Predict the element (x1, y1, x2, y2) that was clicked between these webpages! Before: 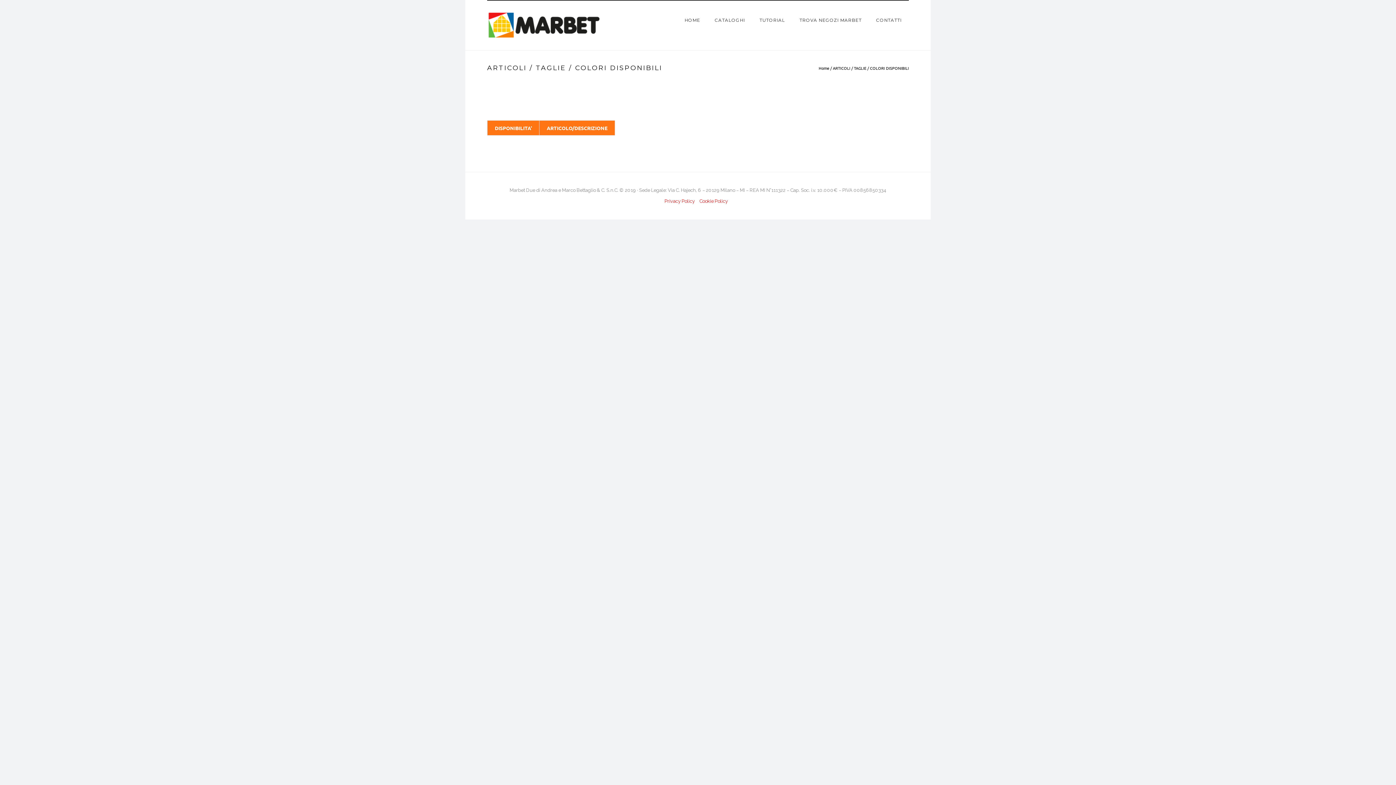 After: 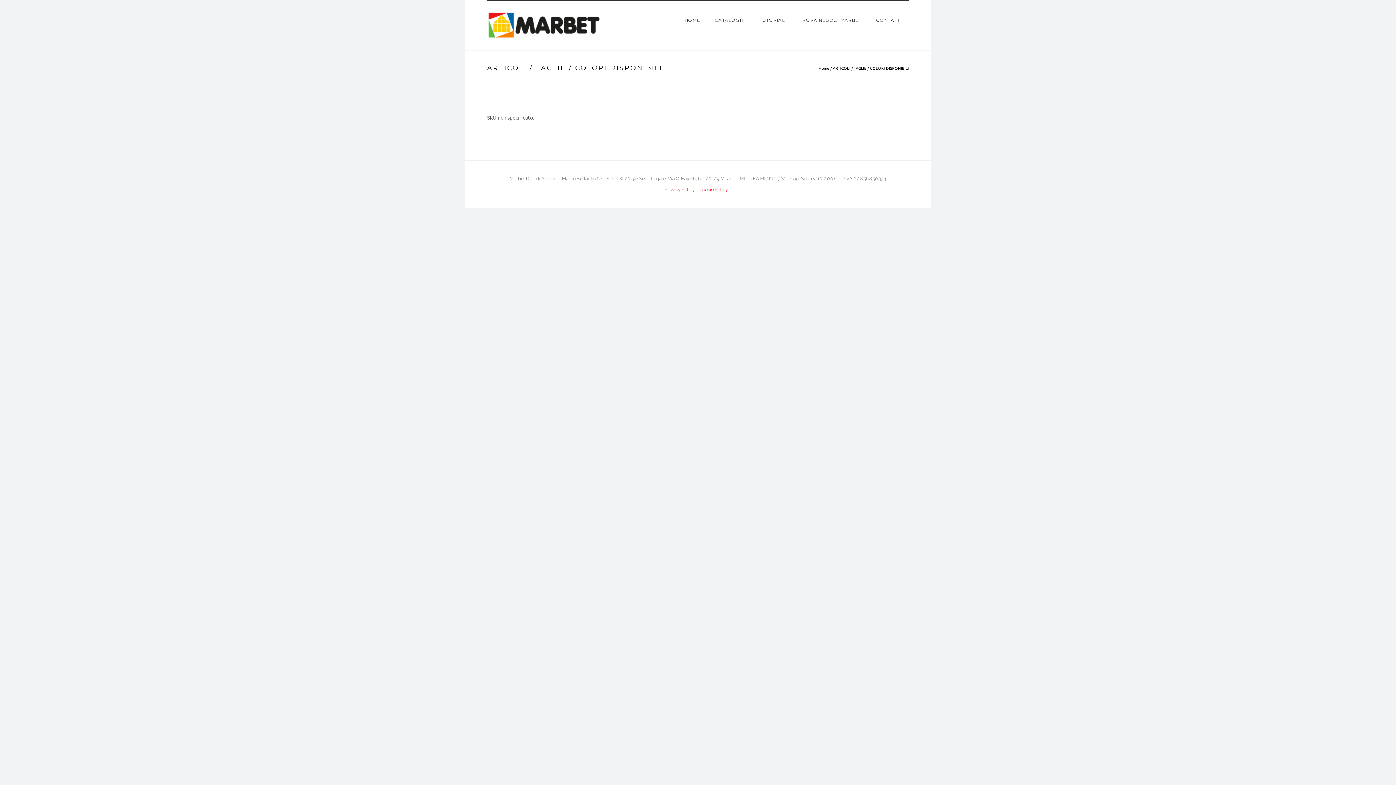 Action: bbox: (833, 65, 909, 70) label: ARTICOLI / TAGLIE / COLORI DISPONIBILI